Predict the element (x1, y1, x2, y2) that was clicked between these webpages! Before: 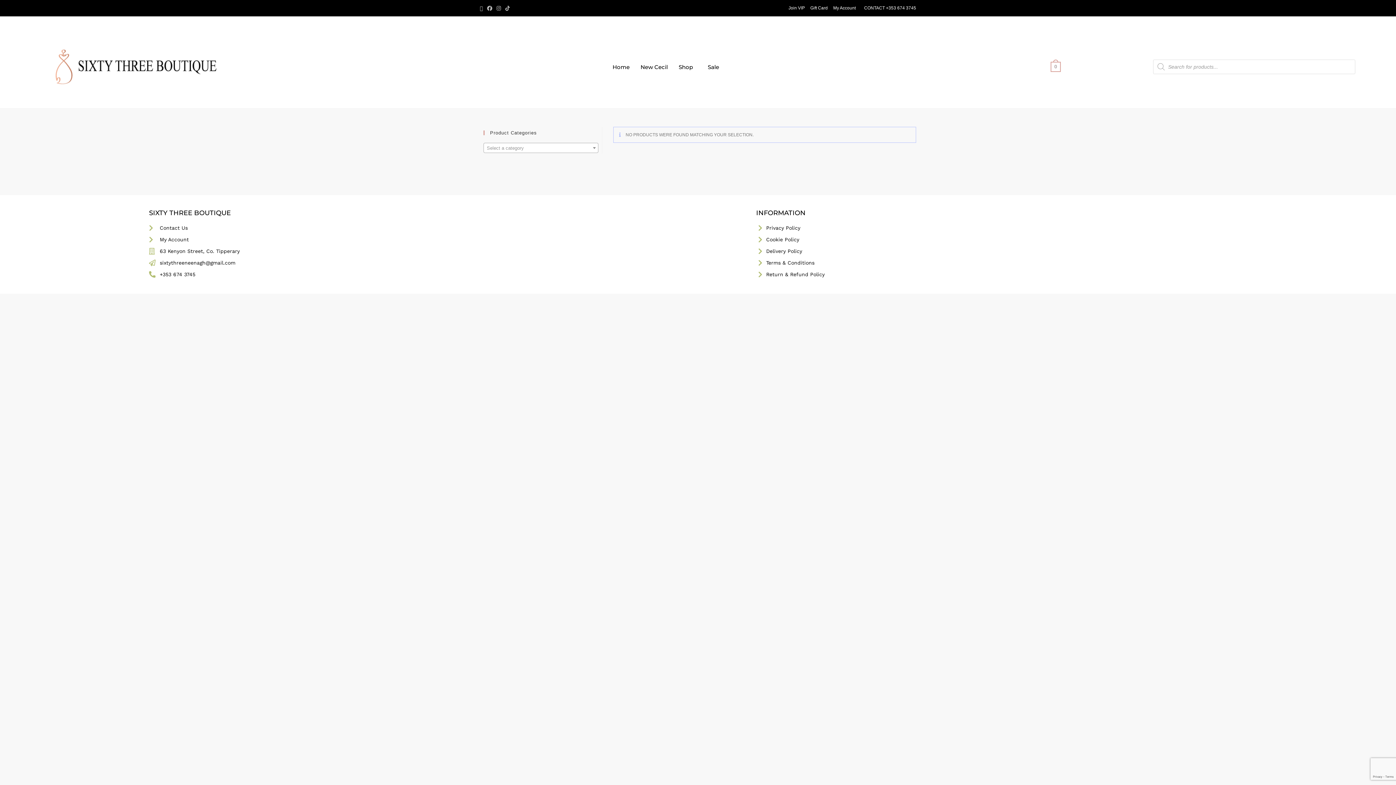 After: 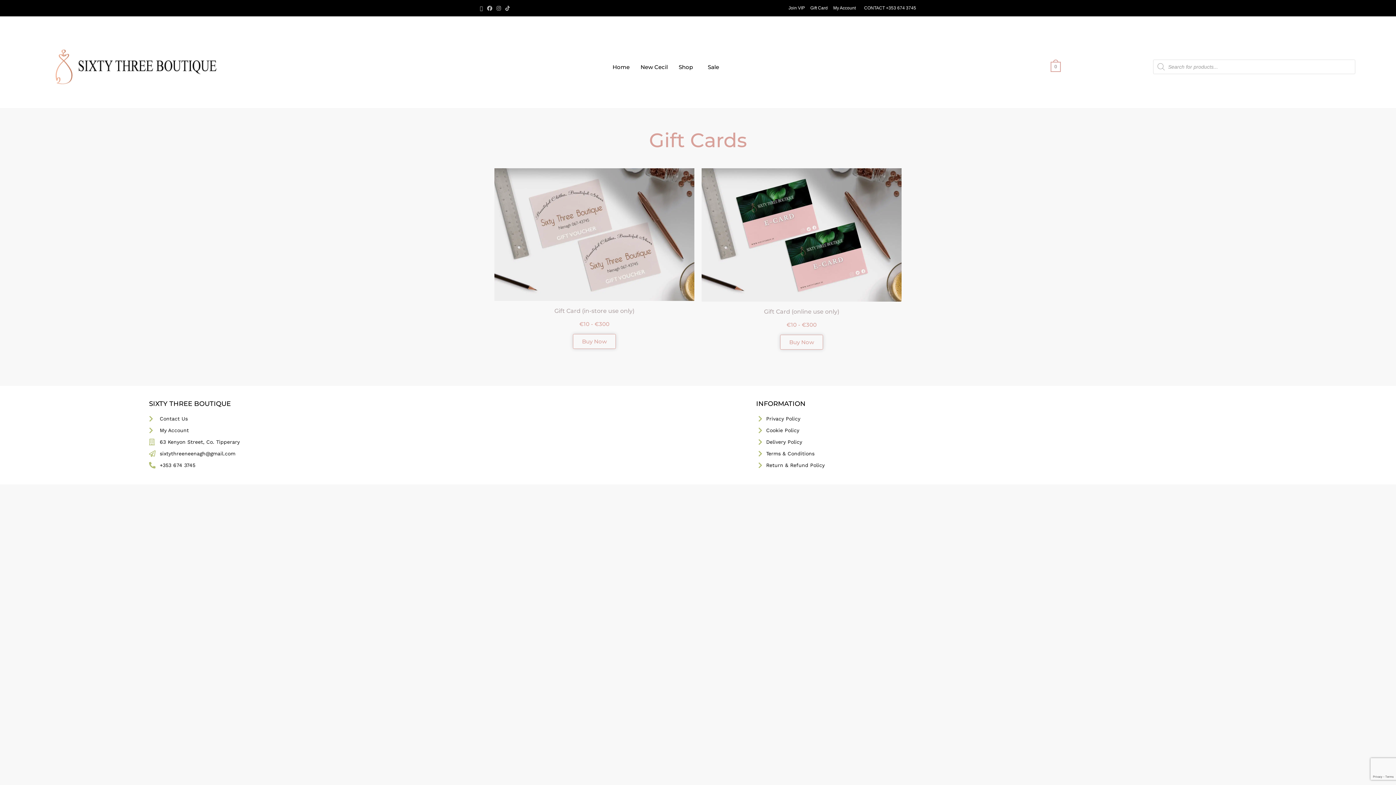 Action: label: Gift Card bbox: (810, 4, 828, 12)